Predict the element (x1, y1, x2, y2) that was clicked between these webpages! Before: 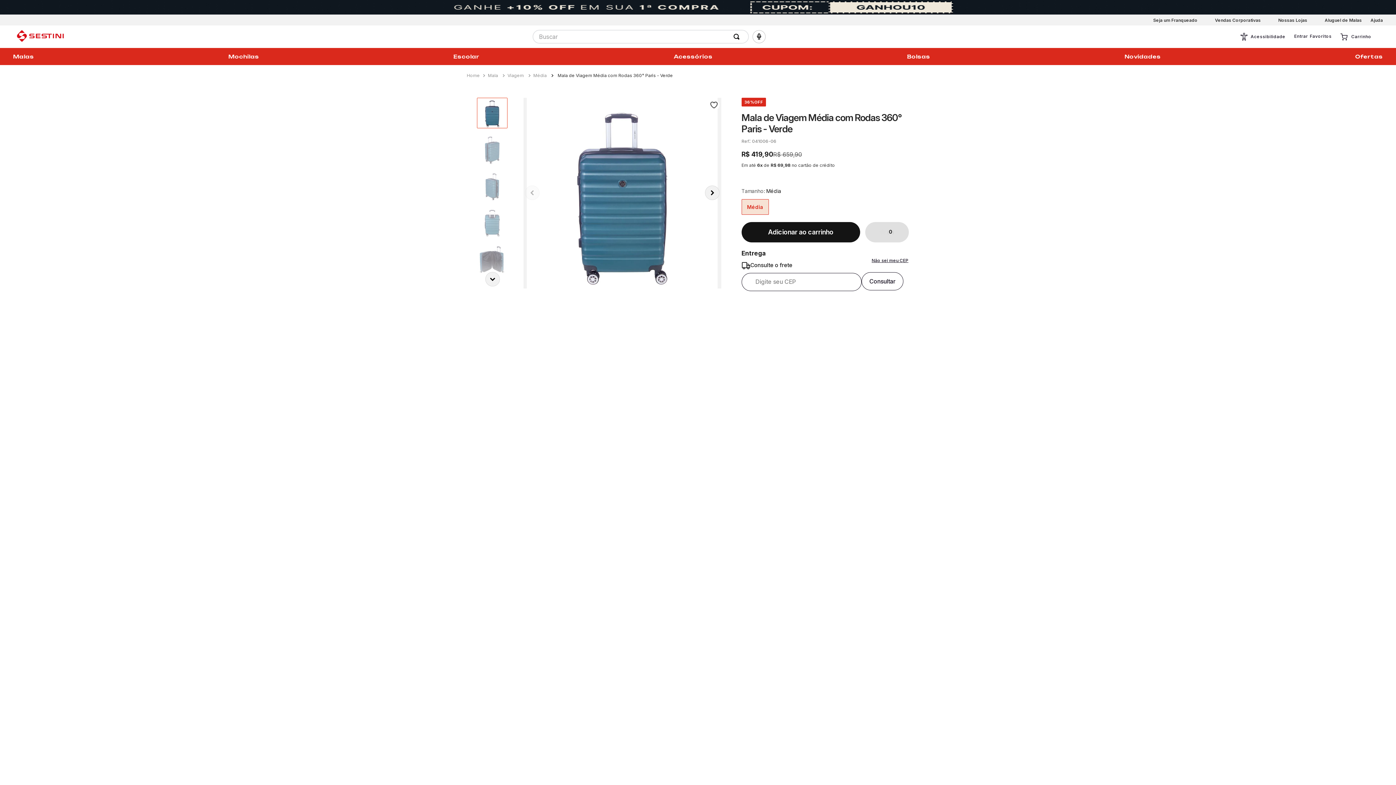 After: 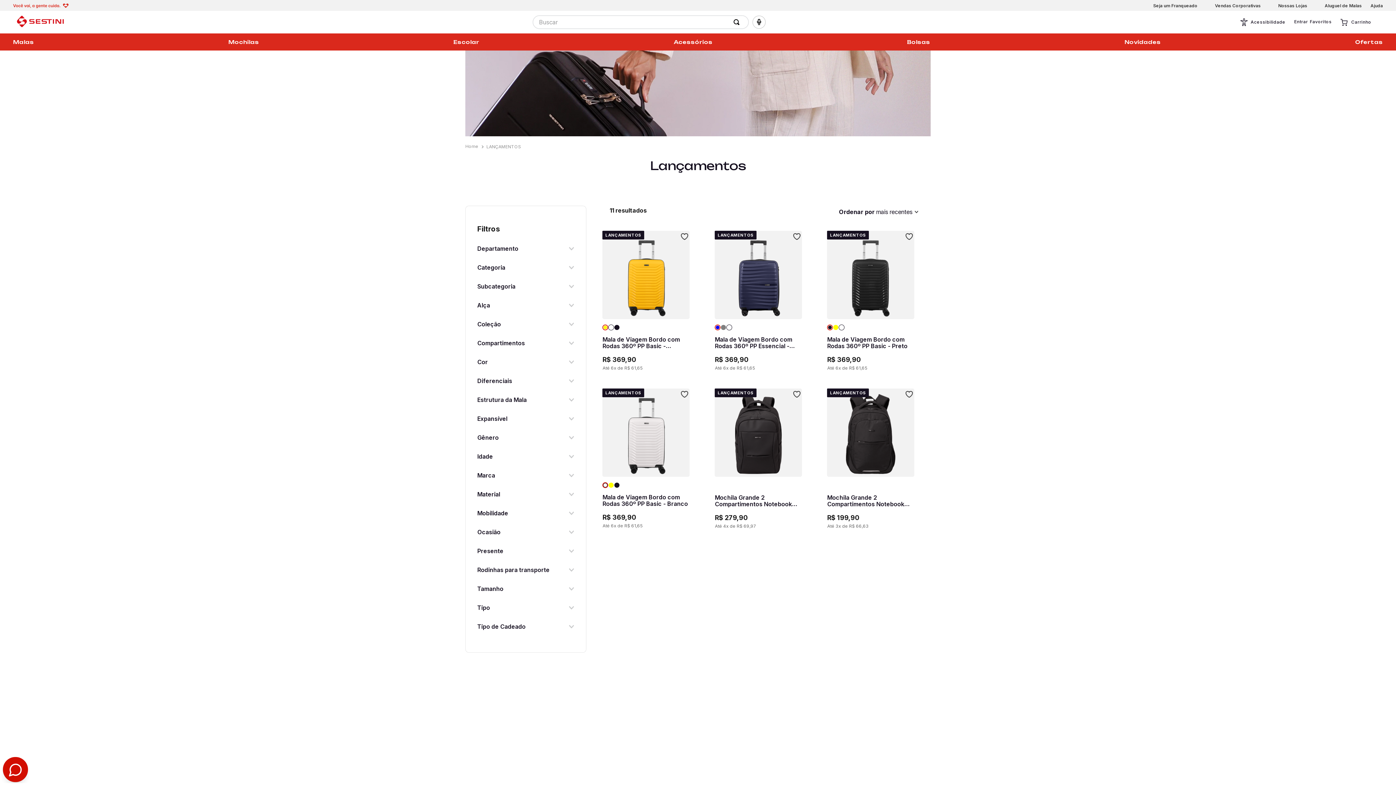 Action: label: Novidades bbox: (1124, 53, 1161, 59)